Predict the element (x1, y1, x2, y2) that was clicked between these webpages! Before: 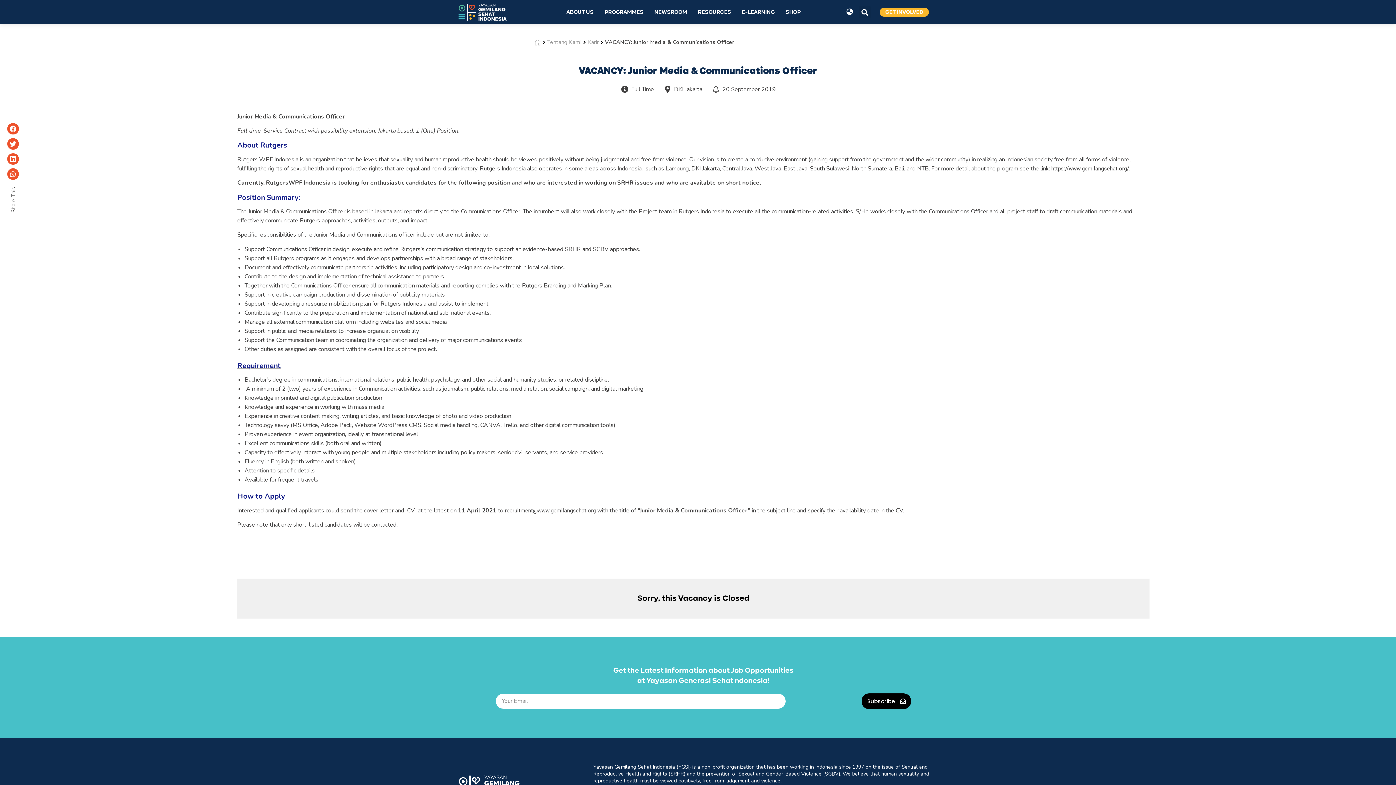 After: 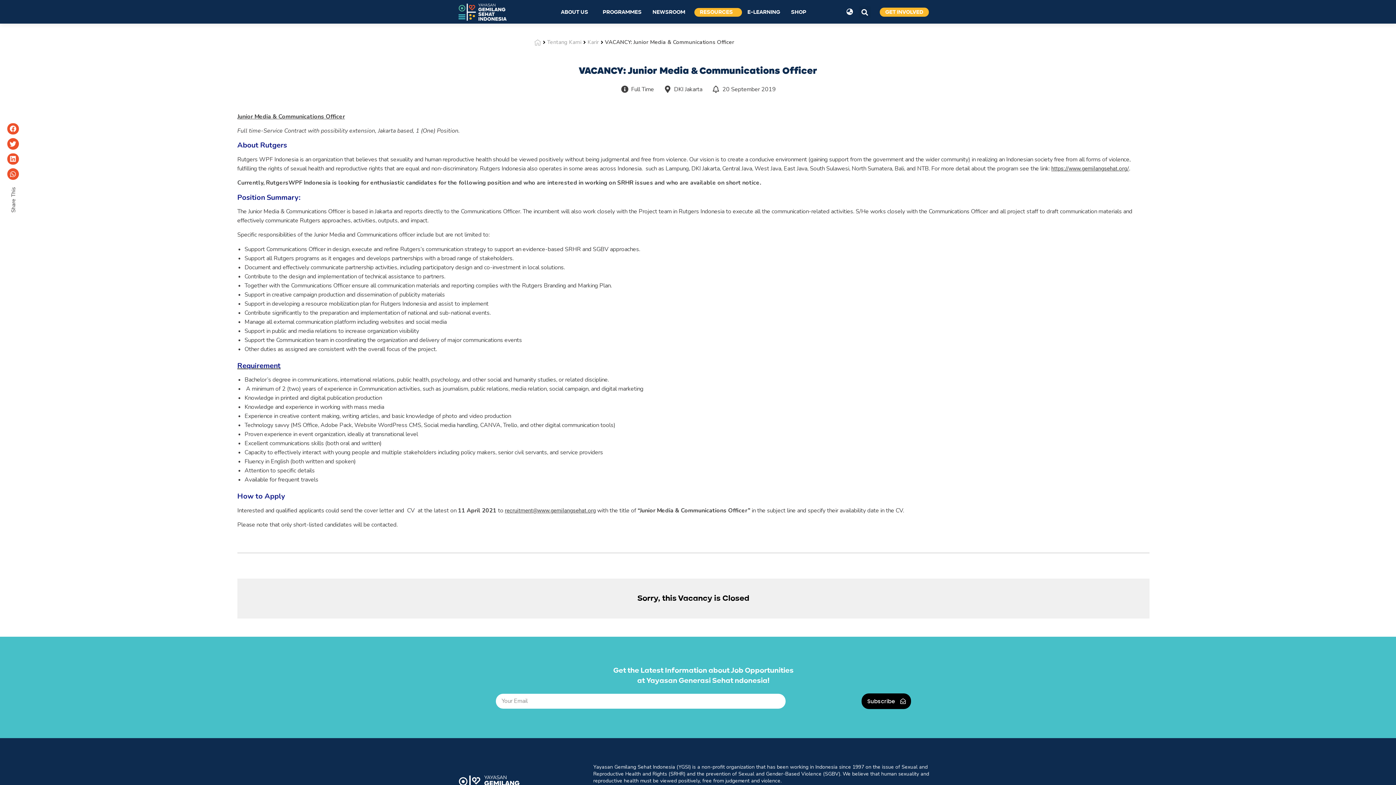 Action: bbox: (692, 7, 736, 16) label: RESOURCES